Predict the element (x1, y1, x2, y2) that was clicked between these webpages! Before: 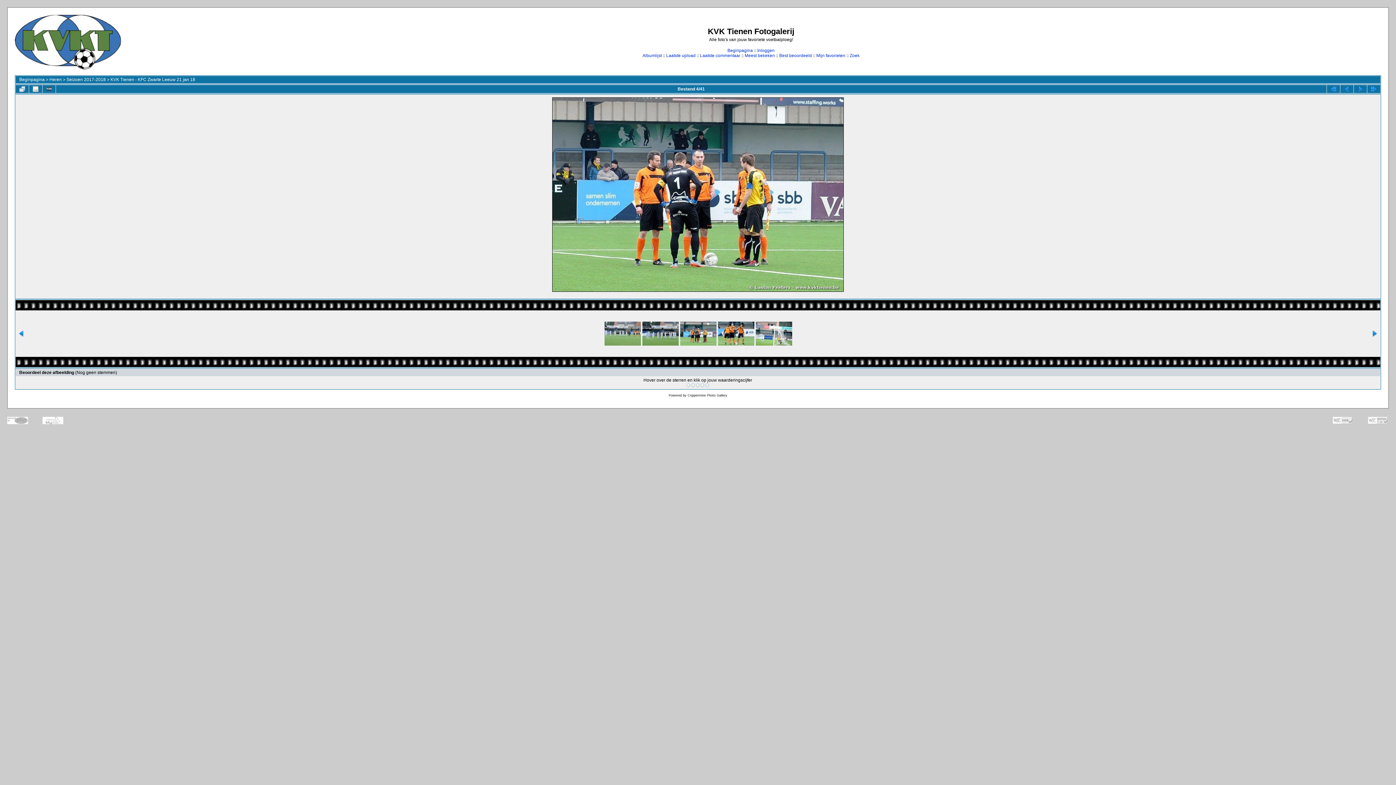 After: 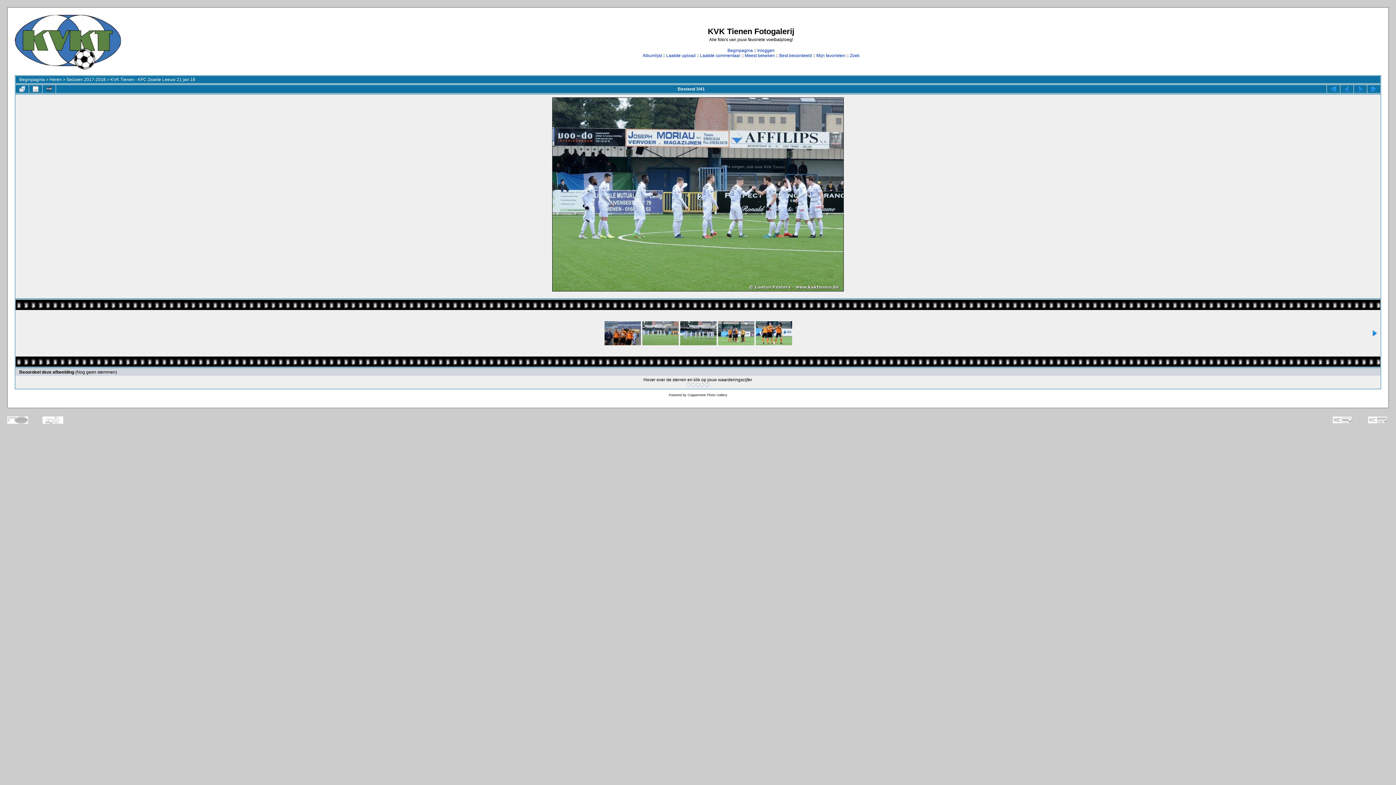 Action: bbox: (1340, 85, 1353, 93)